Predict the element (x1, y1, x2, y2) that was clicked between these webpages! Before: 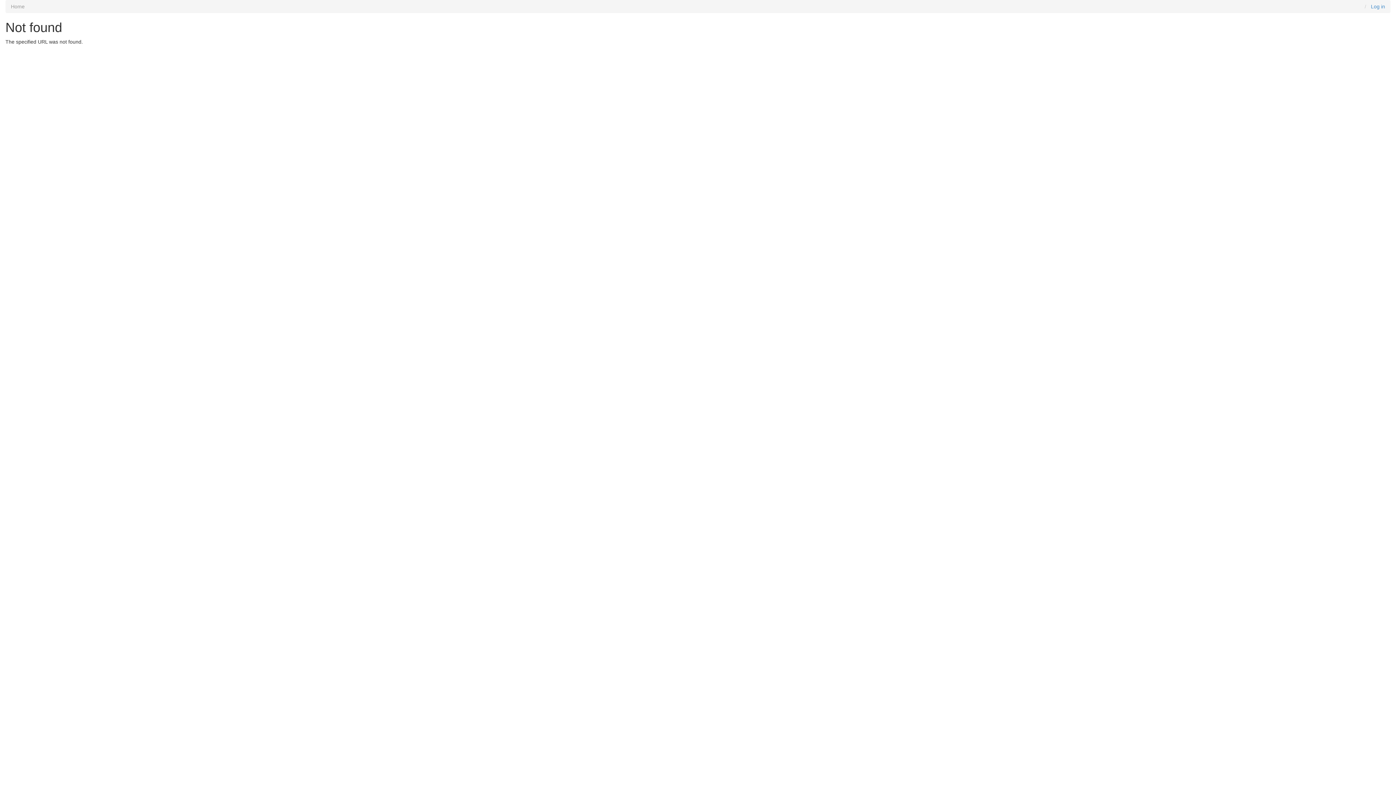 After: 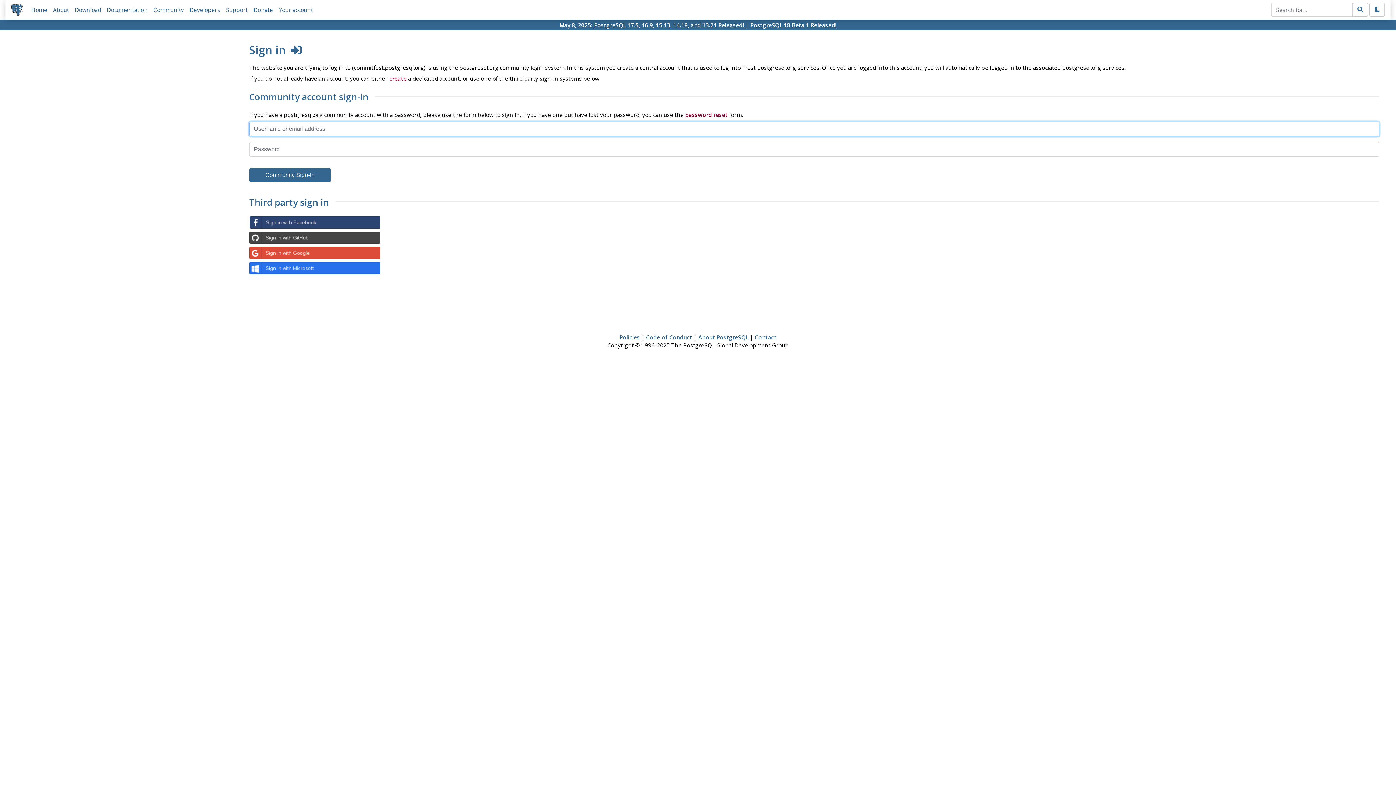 Action: bbox: (1371, 3, 1385, 9) label: Log in